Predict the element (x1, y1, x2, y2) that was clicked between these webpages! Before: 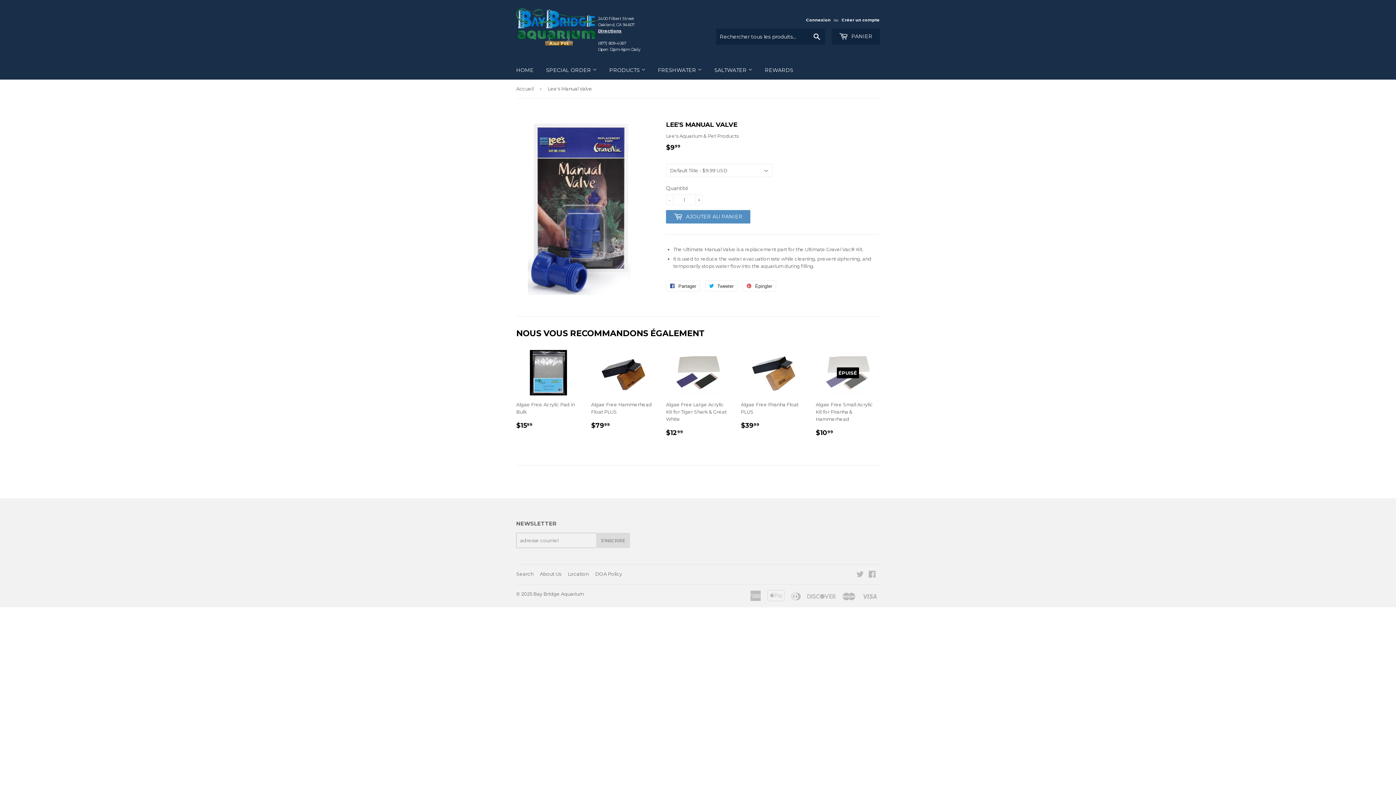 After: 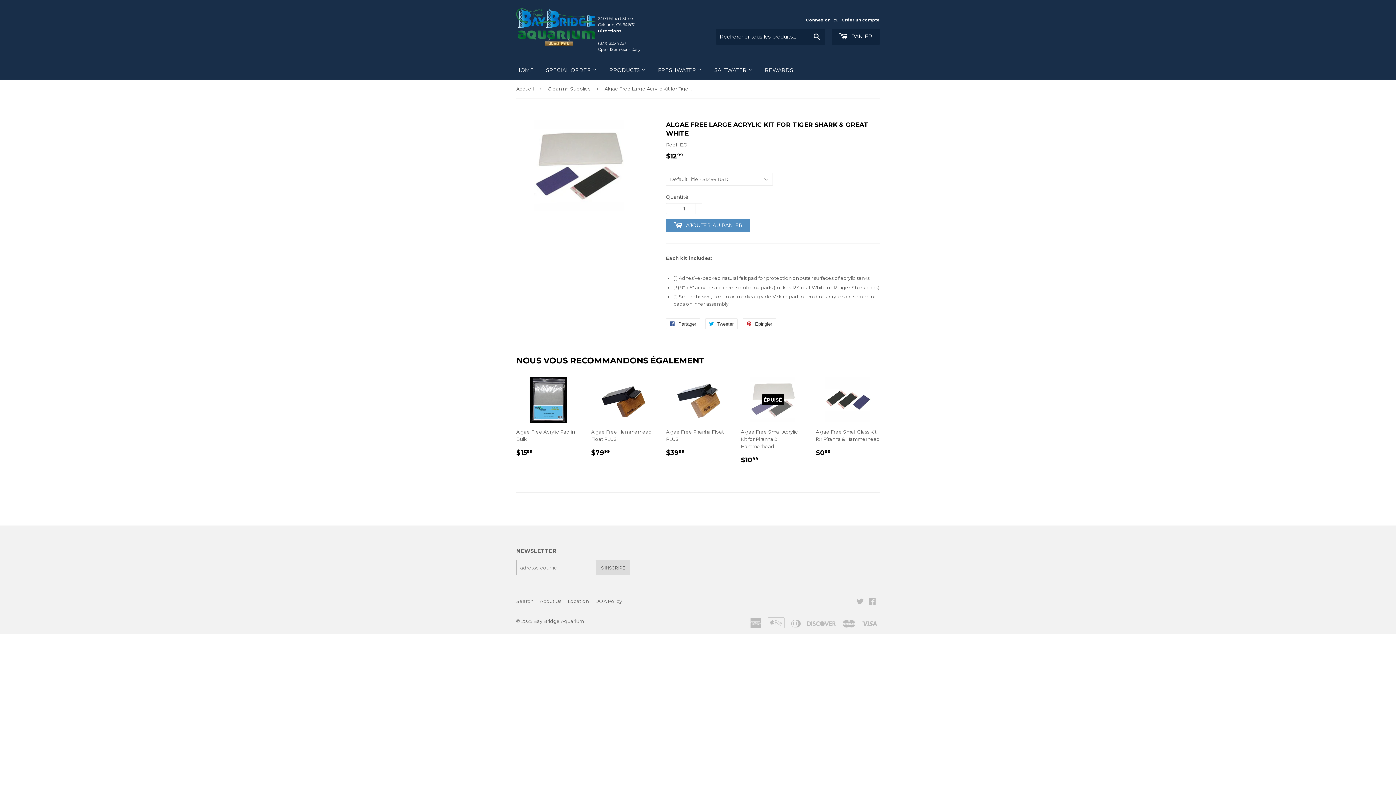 Action: bbox: (666, 350, 730, 443) label: Algae Free Large Acrylic Kit for Tiger Shark & Great White

PRIX RÉGULIER
$1299
$12.99